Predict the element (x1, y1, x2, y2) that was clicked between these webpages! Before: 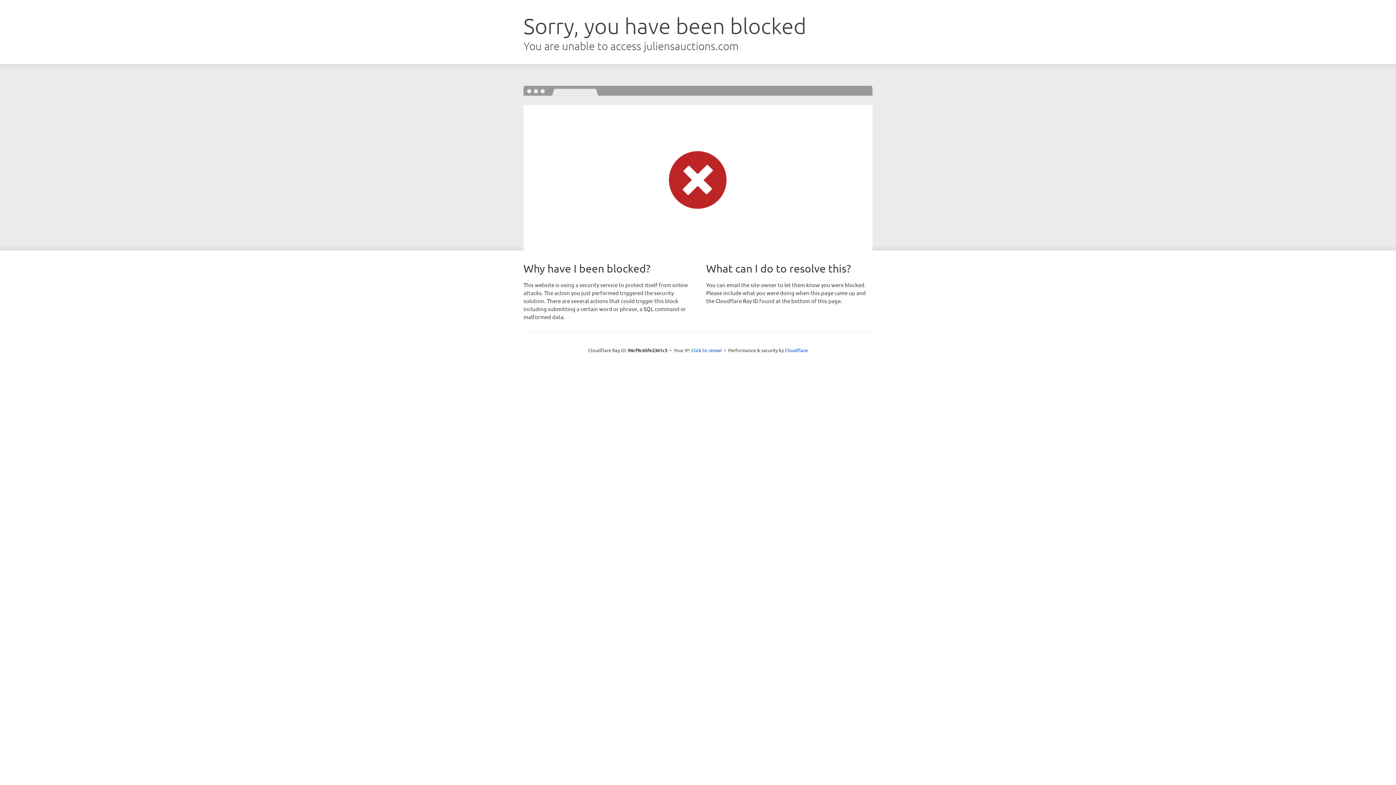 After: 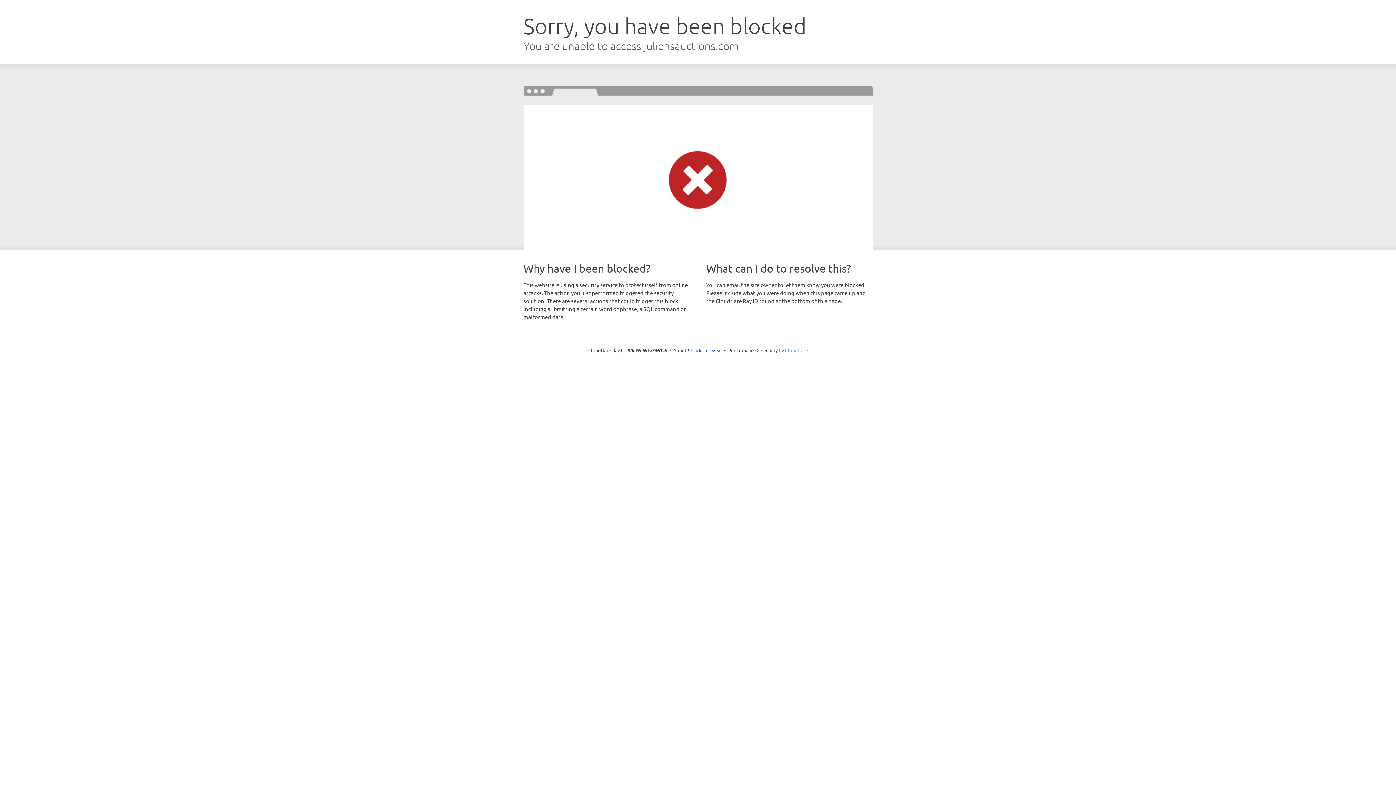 Action: label: Cloudflare bbox: (785, 347, 808, 353)